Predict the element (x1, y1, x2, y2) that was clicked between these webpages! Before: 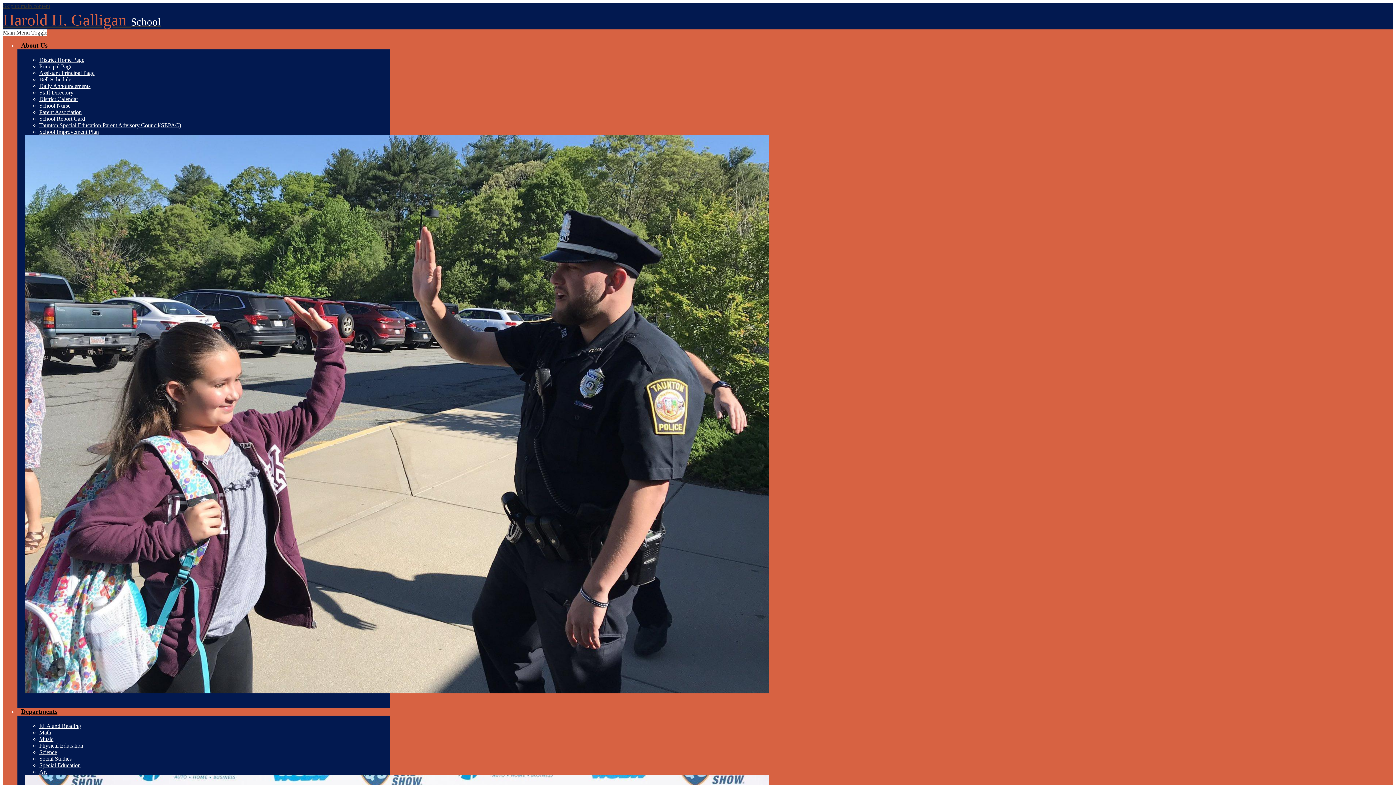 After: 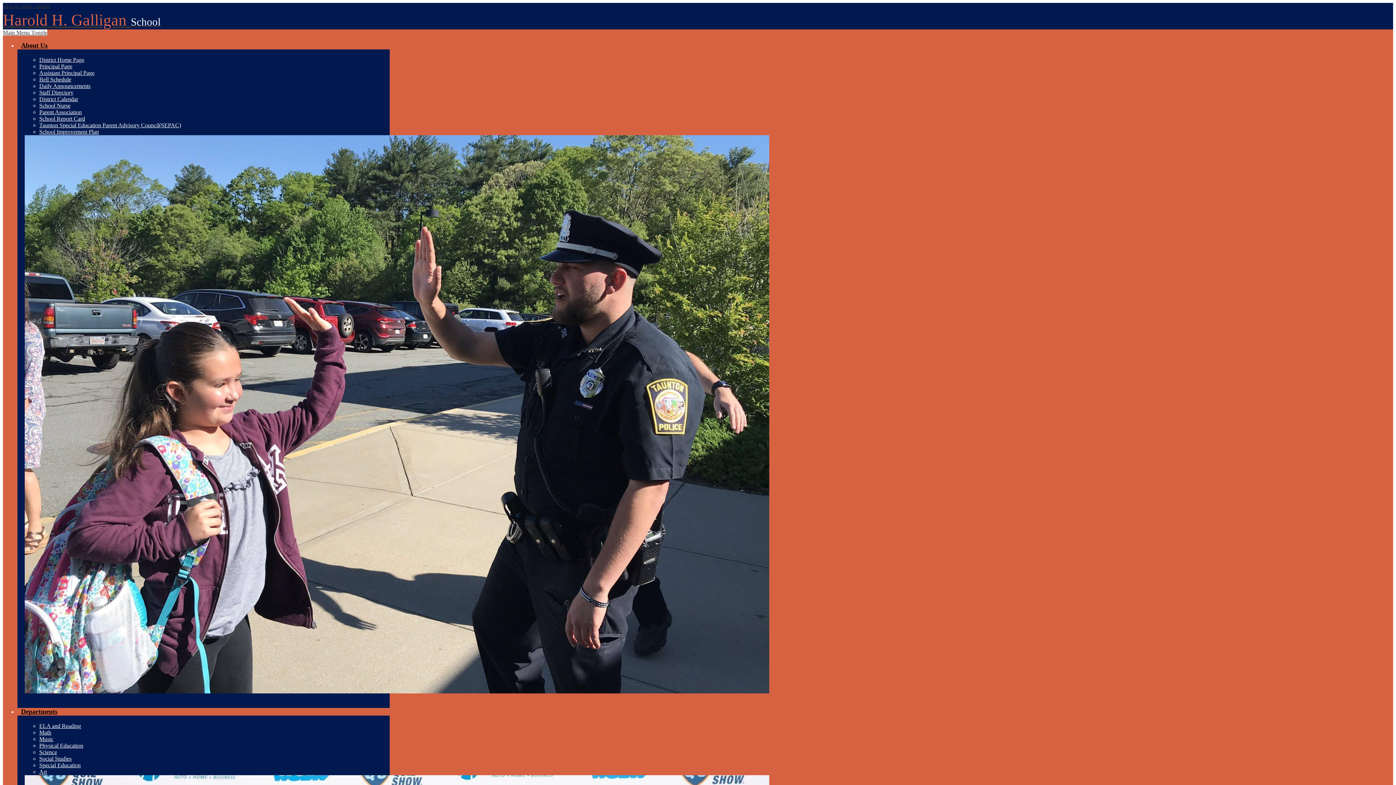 Action: bbox: (39, 102, 70, 108) label: School Nurse